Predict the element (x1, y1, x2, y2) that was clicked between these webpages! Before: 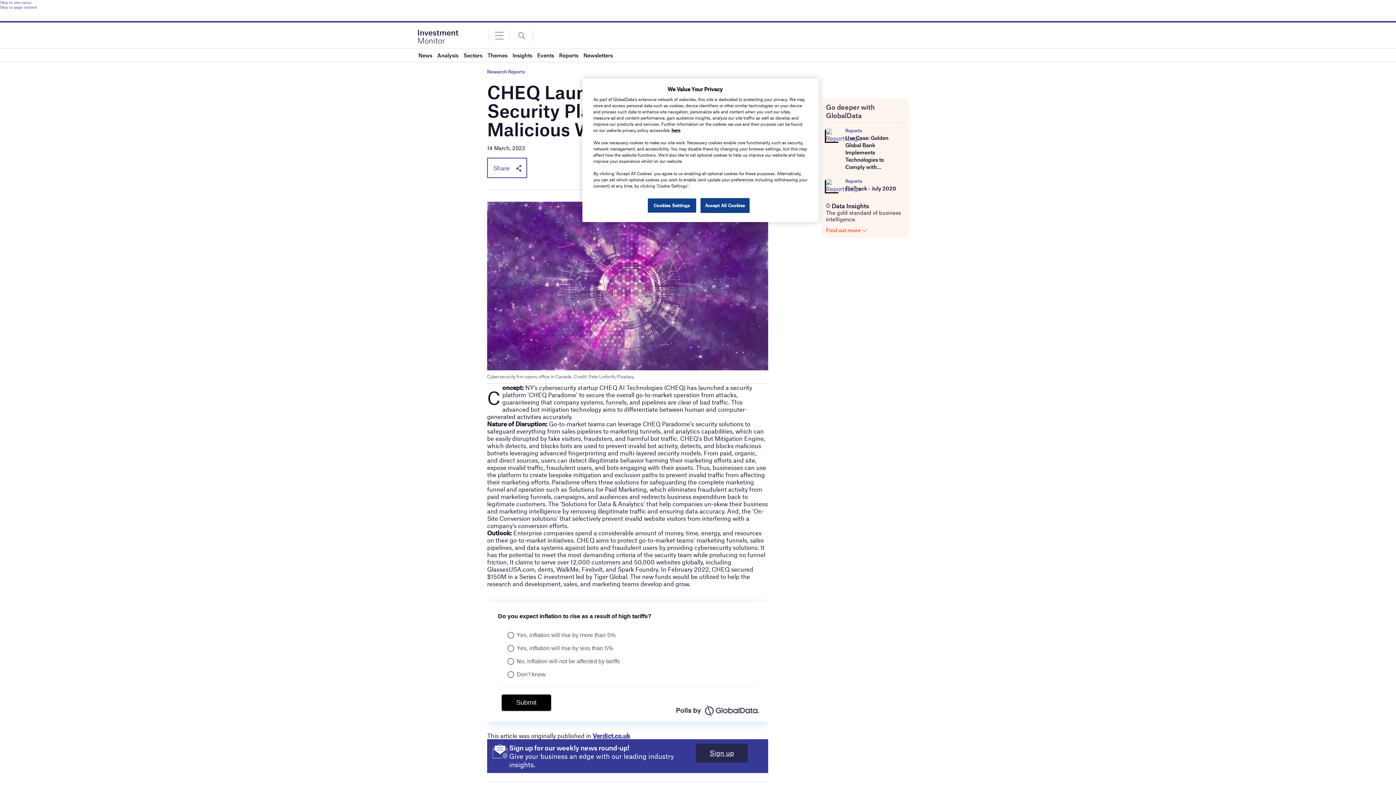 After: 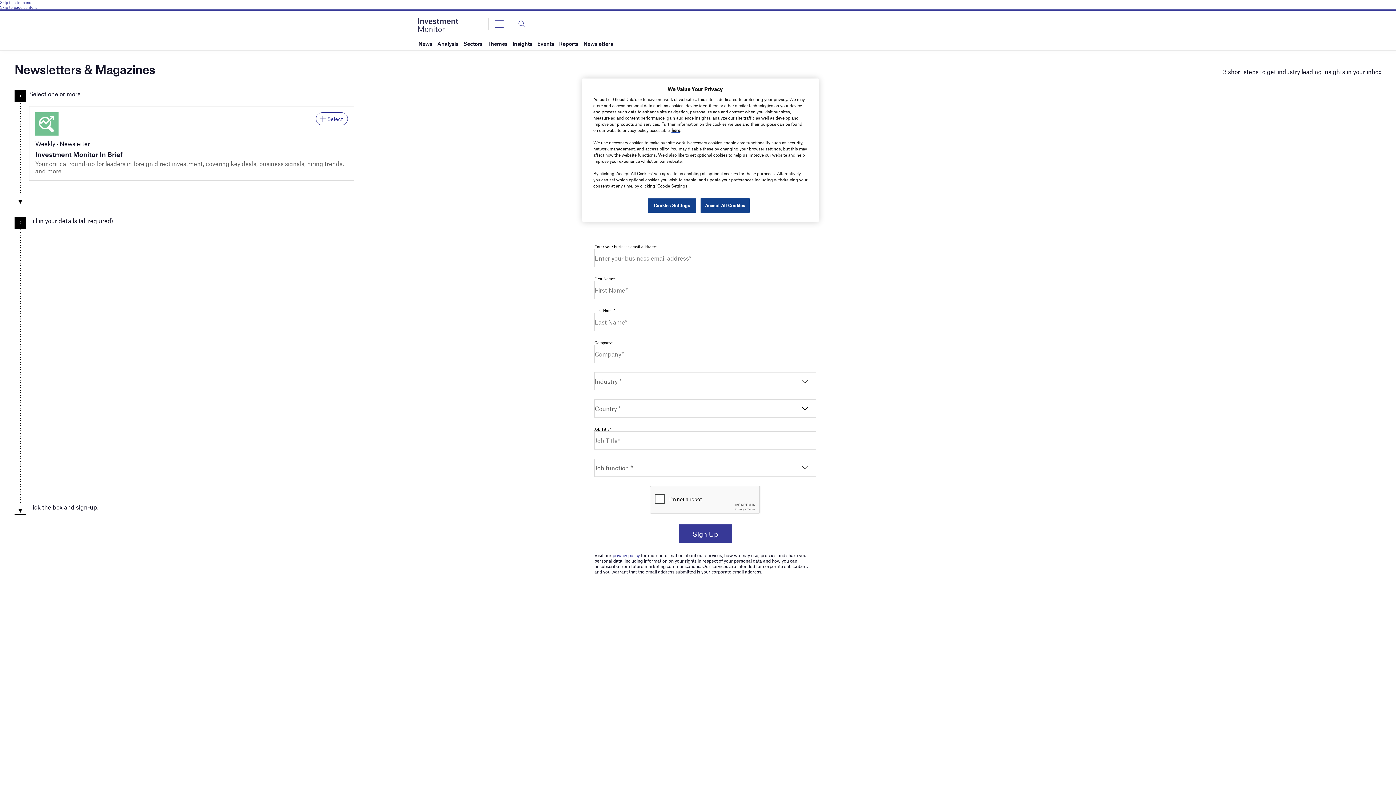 Action: bbox: (695, 743, 747, 762) label: Sign up